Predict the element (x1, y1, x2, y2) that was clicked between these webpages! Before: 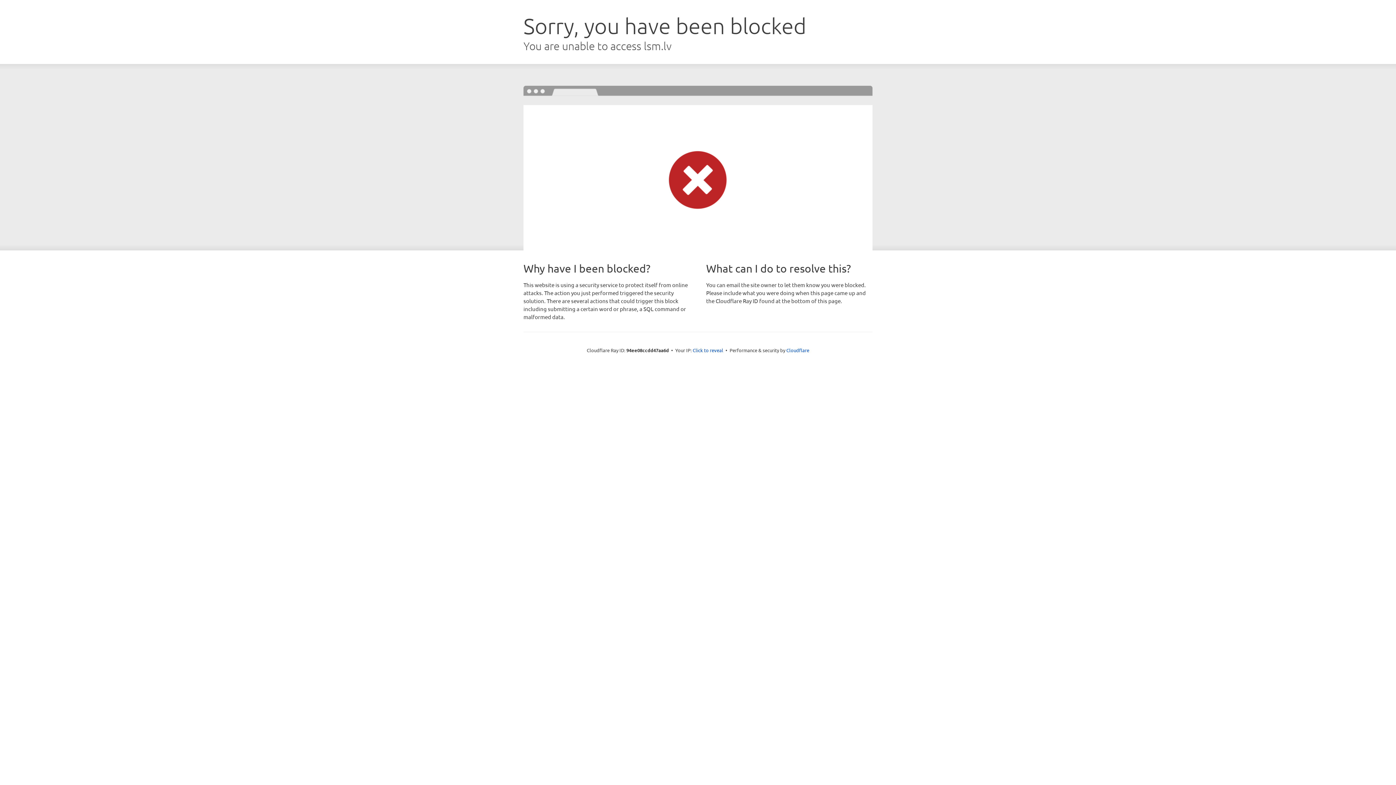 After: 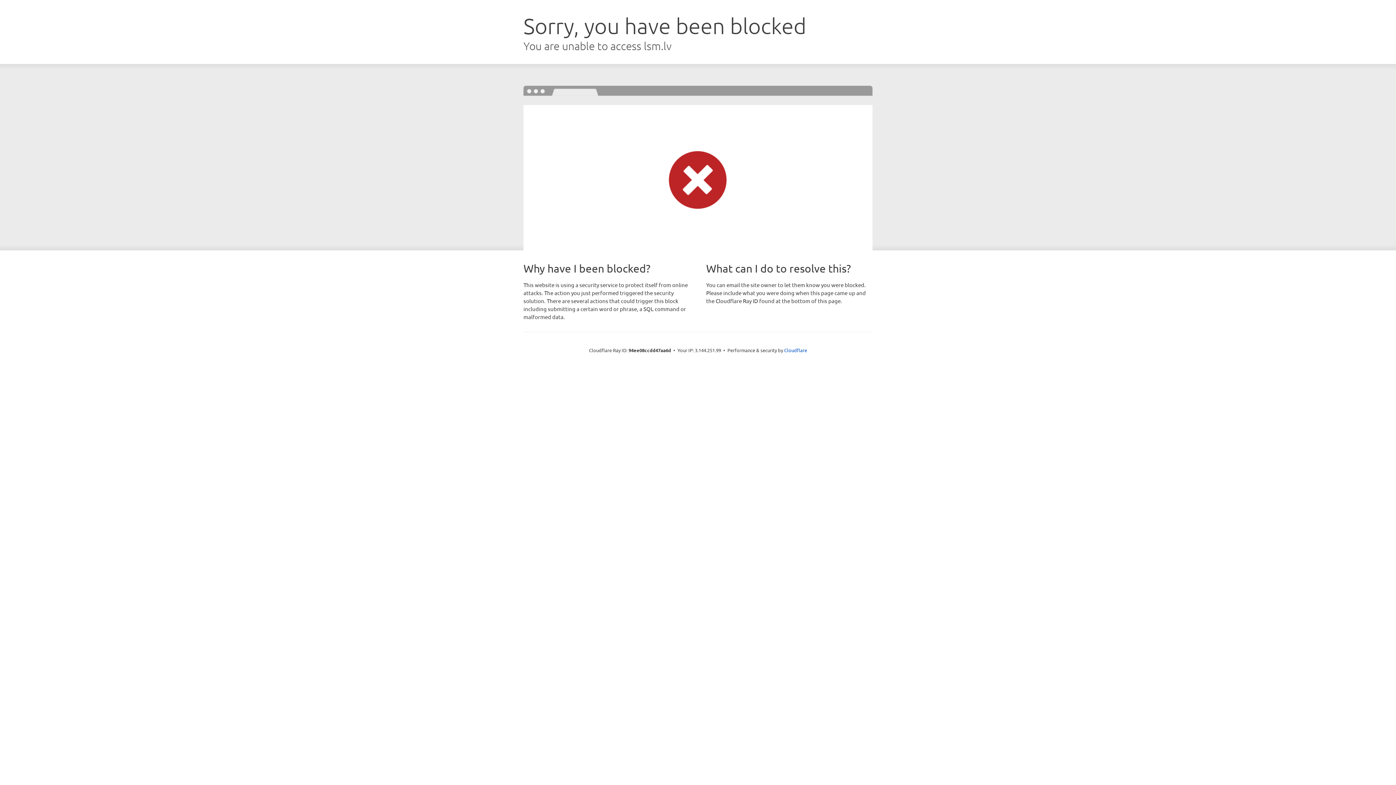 Action: label: Click to reveal bbox: (692, 346, 723, 353)